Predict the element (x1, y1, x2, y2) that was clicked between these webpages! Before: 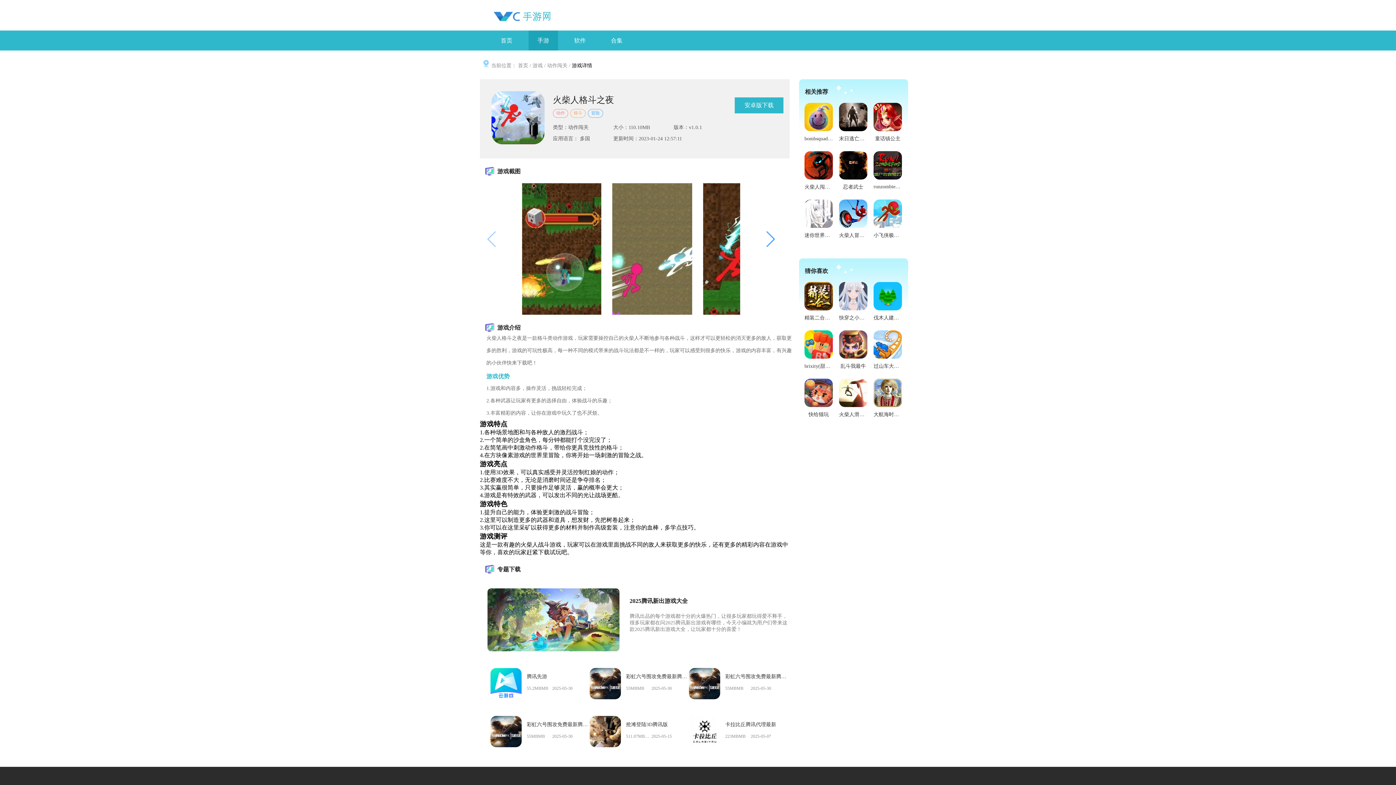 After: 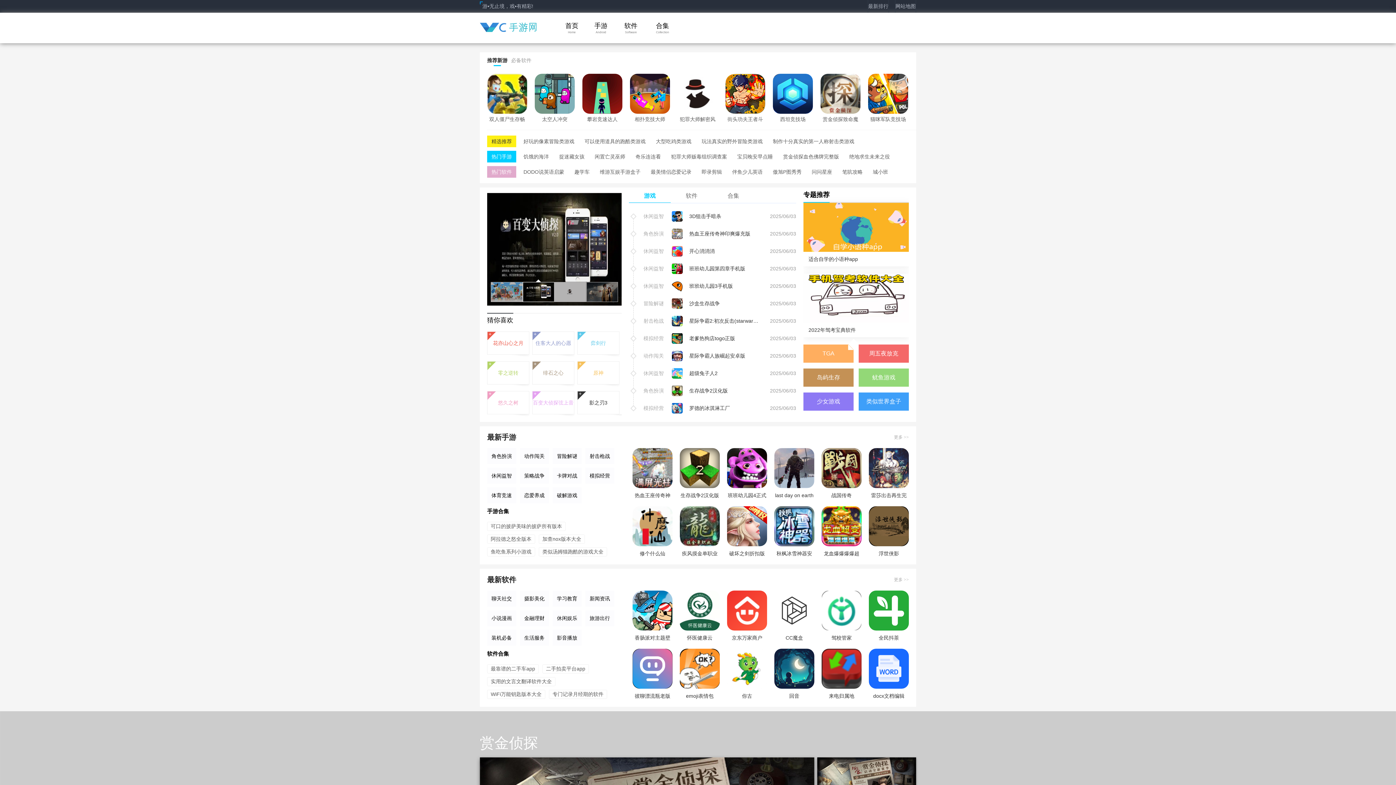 Action: bbox: (518, 62, 528, 68) label: 首页